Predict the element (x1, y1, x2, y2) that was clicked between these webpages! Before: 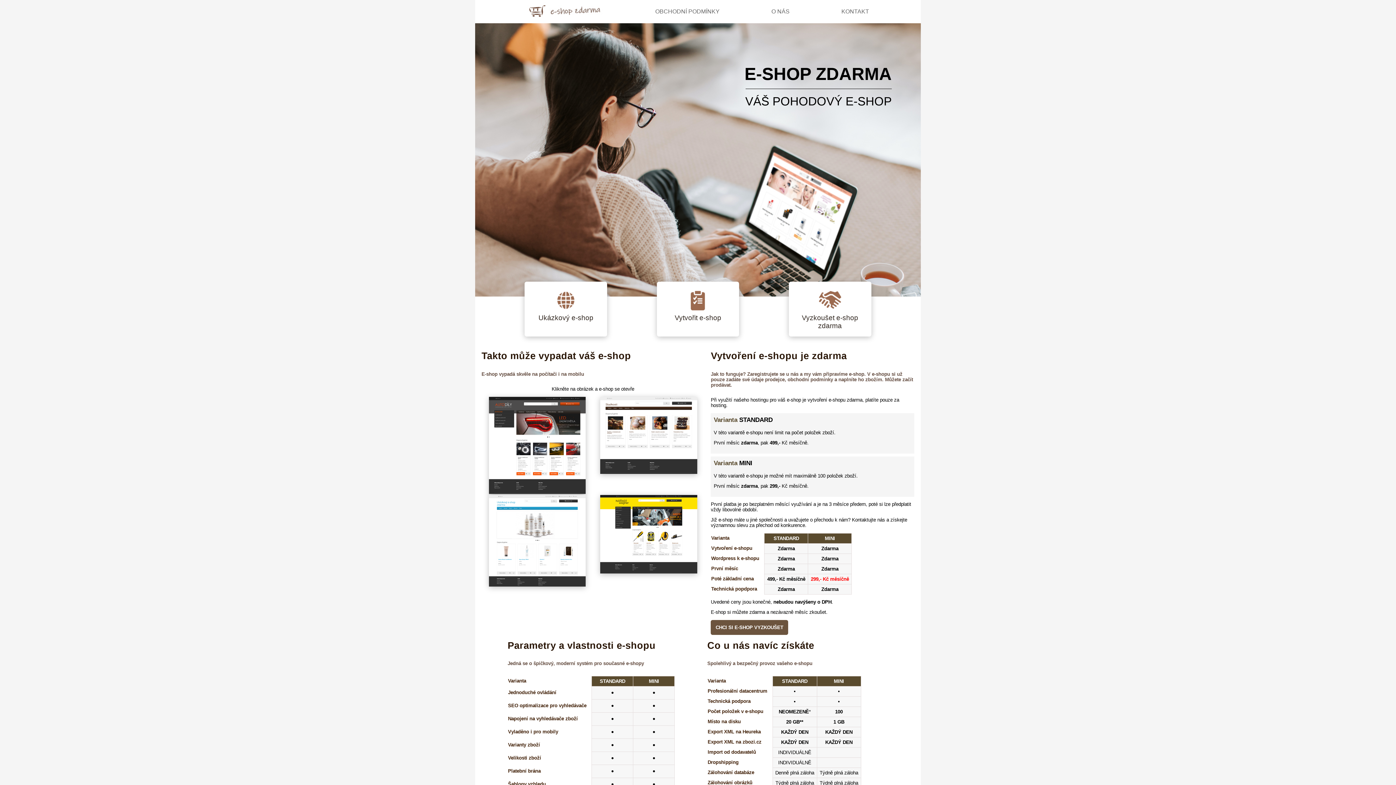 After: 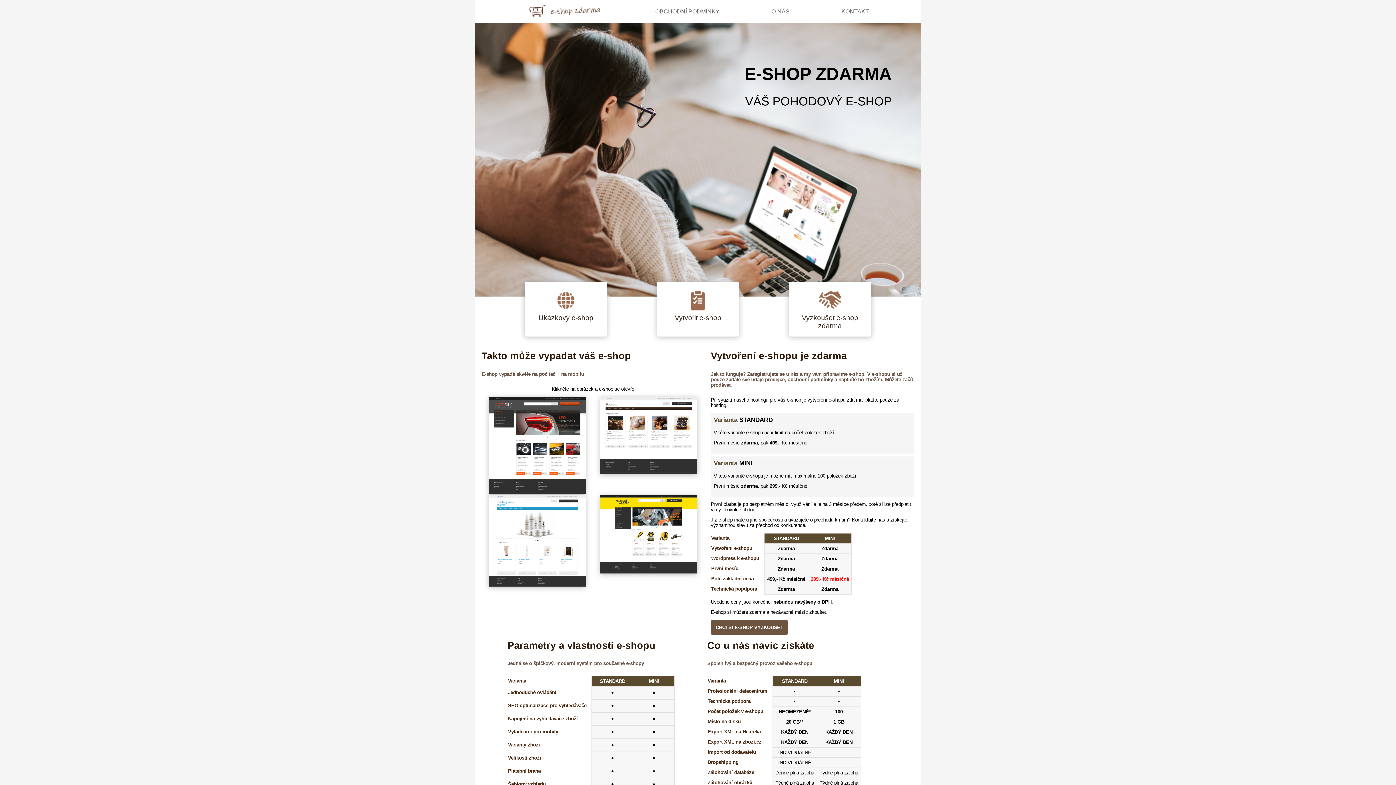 Action: label: CHCI SI E-SHOP VYZKOUŠET bbox: (711, 620, 788, 635)